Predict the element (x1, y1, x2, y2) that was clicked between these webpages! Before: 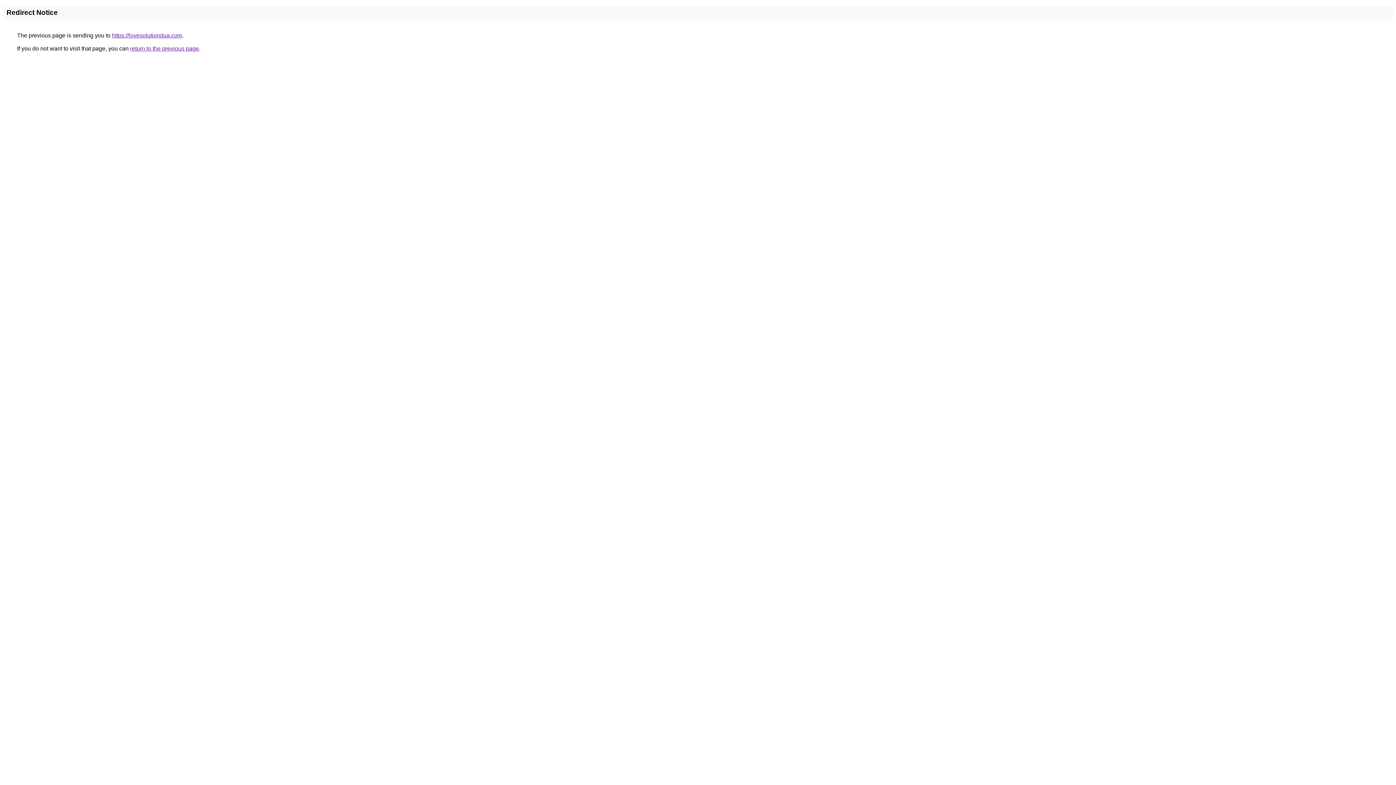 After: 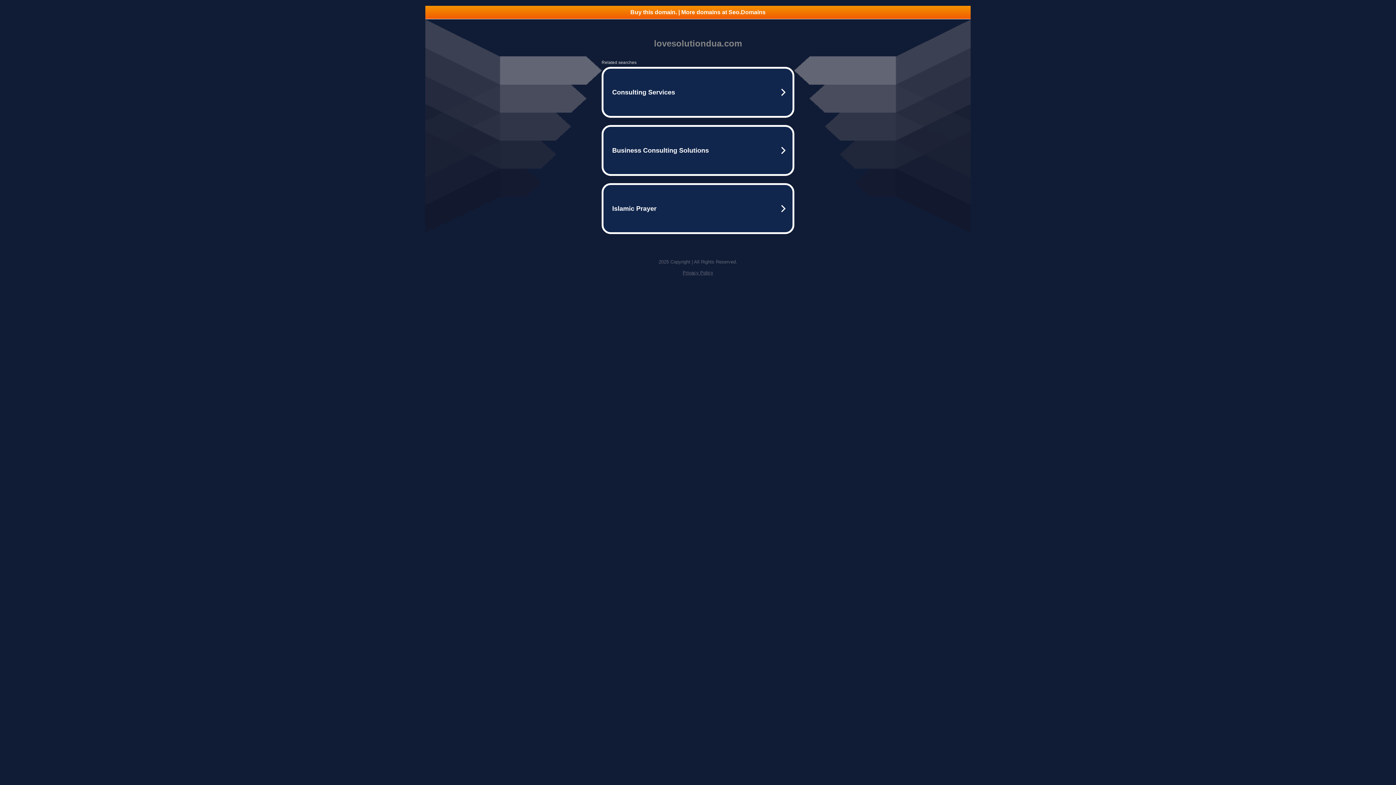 Action: bbox: (112, 32, 182, 38) label: https://lovesolutiondua.com